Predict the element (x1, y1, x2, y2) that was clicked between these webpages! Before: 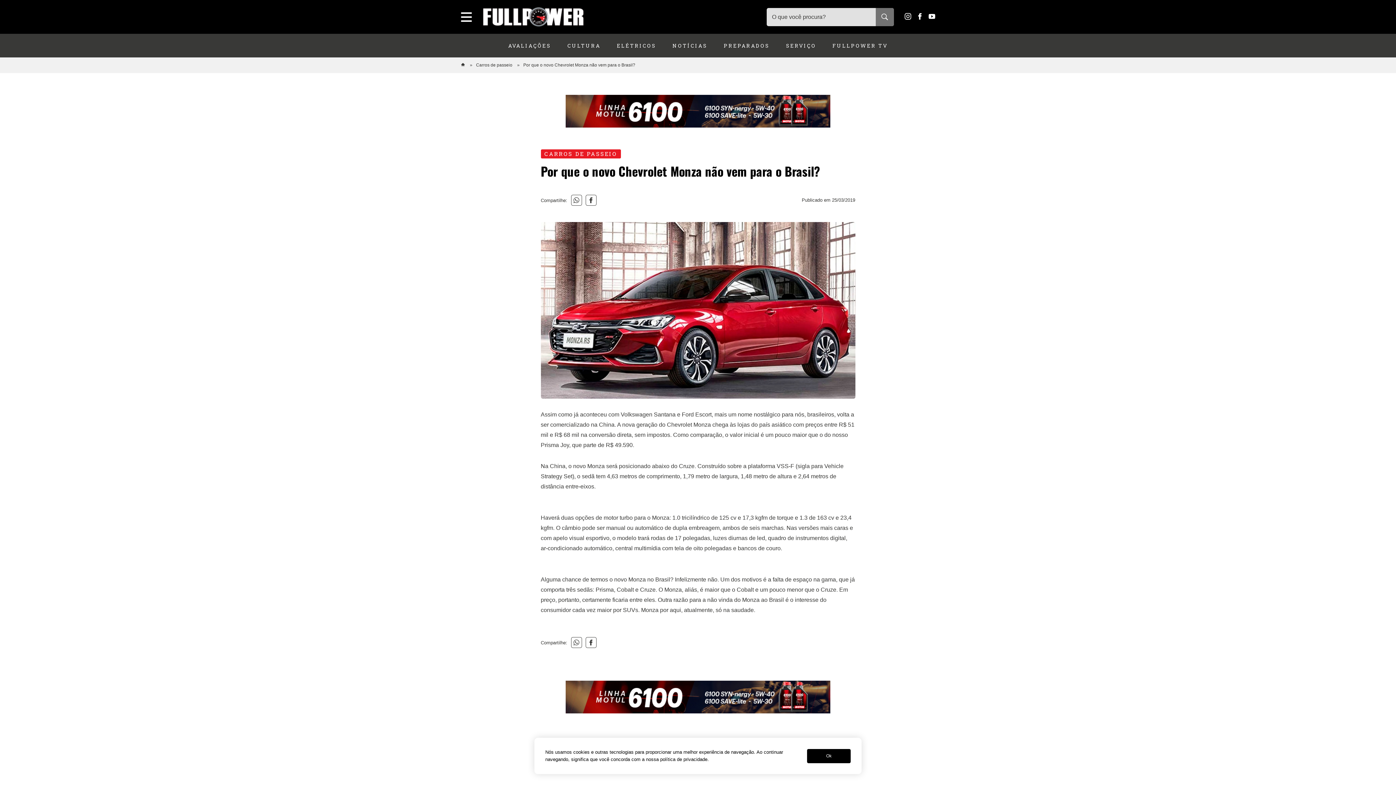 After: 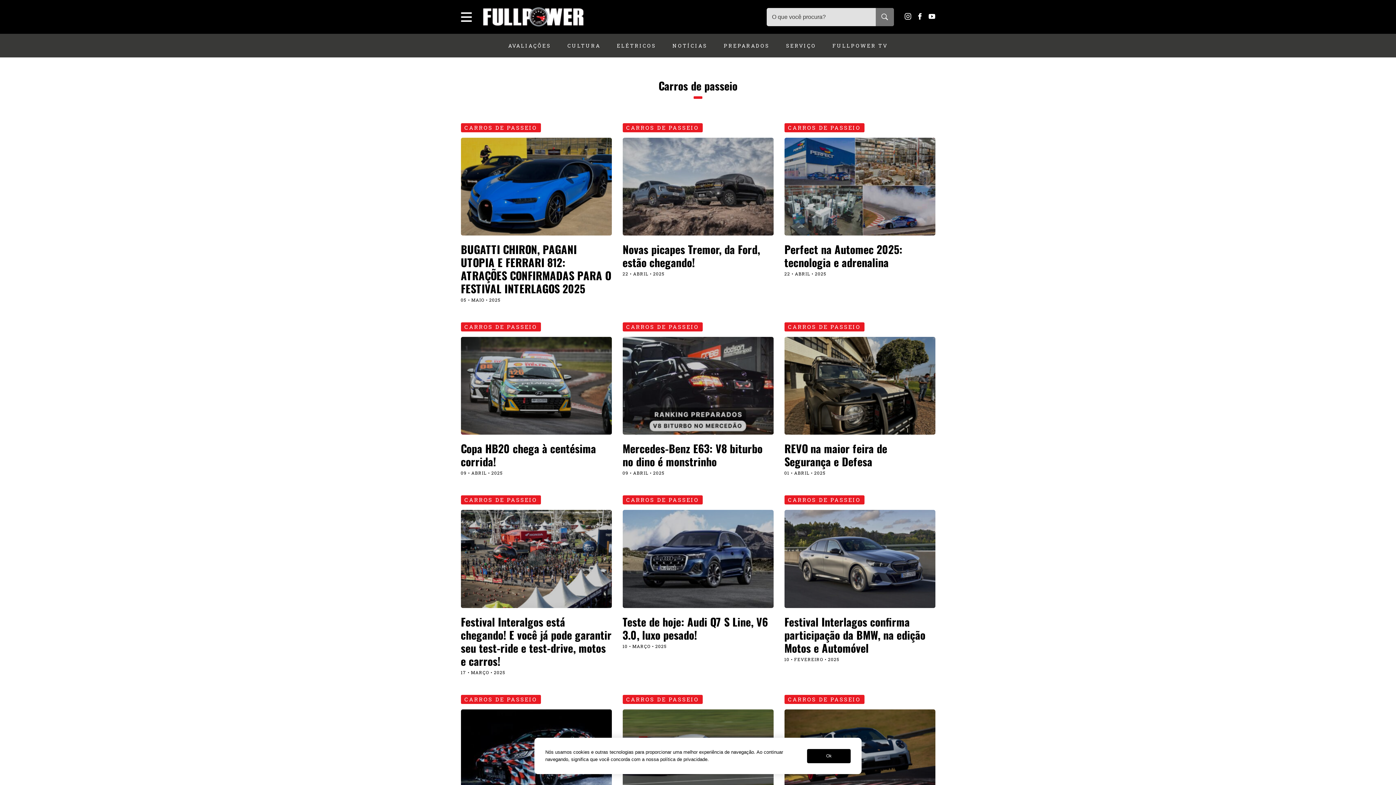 Action: label: Carros de passeio  bbox: (476, 61, 523, 68)